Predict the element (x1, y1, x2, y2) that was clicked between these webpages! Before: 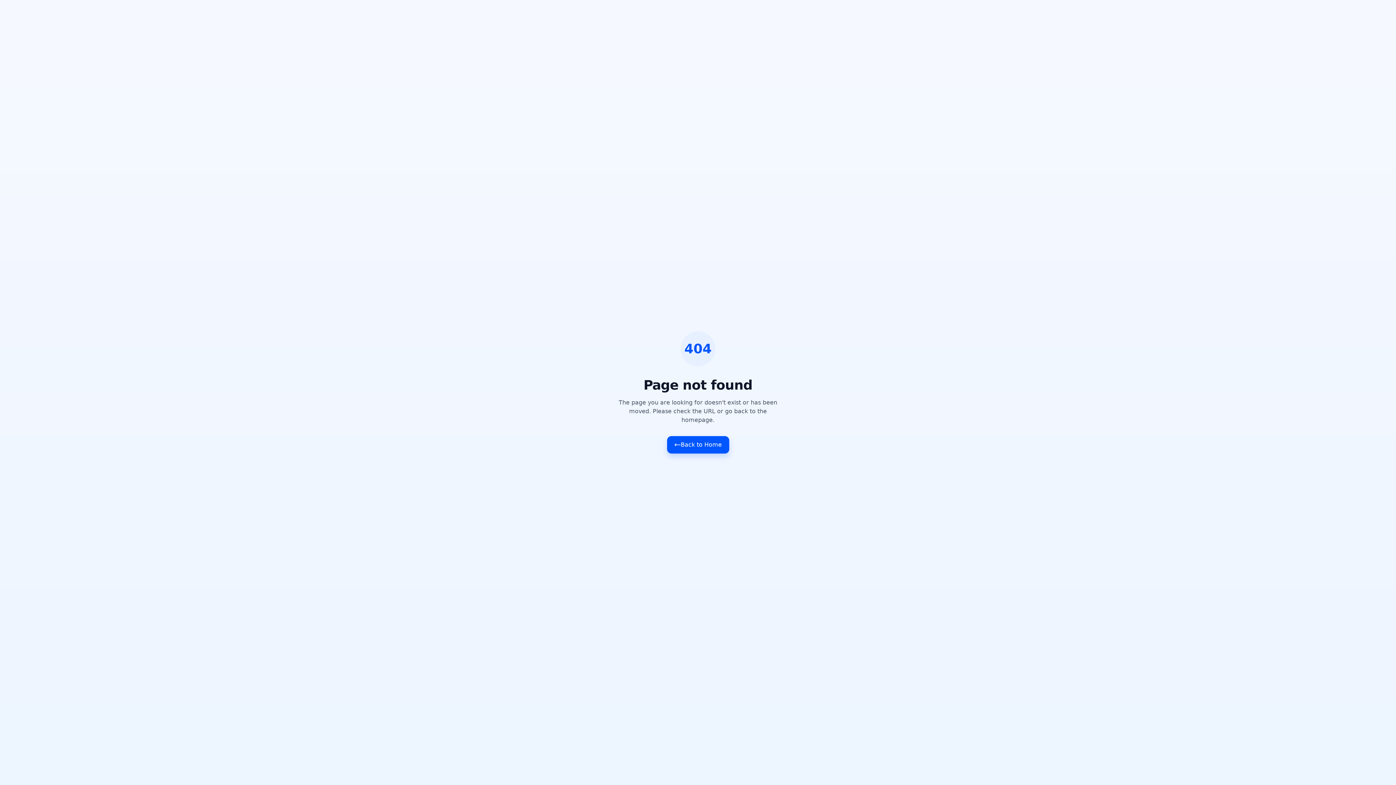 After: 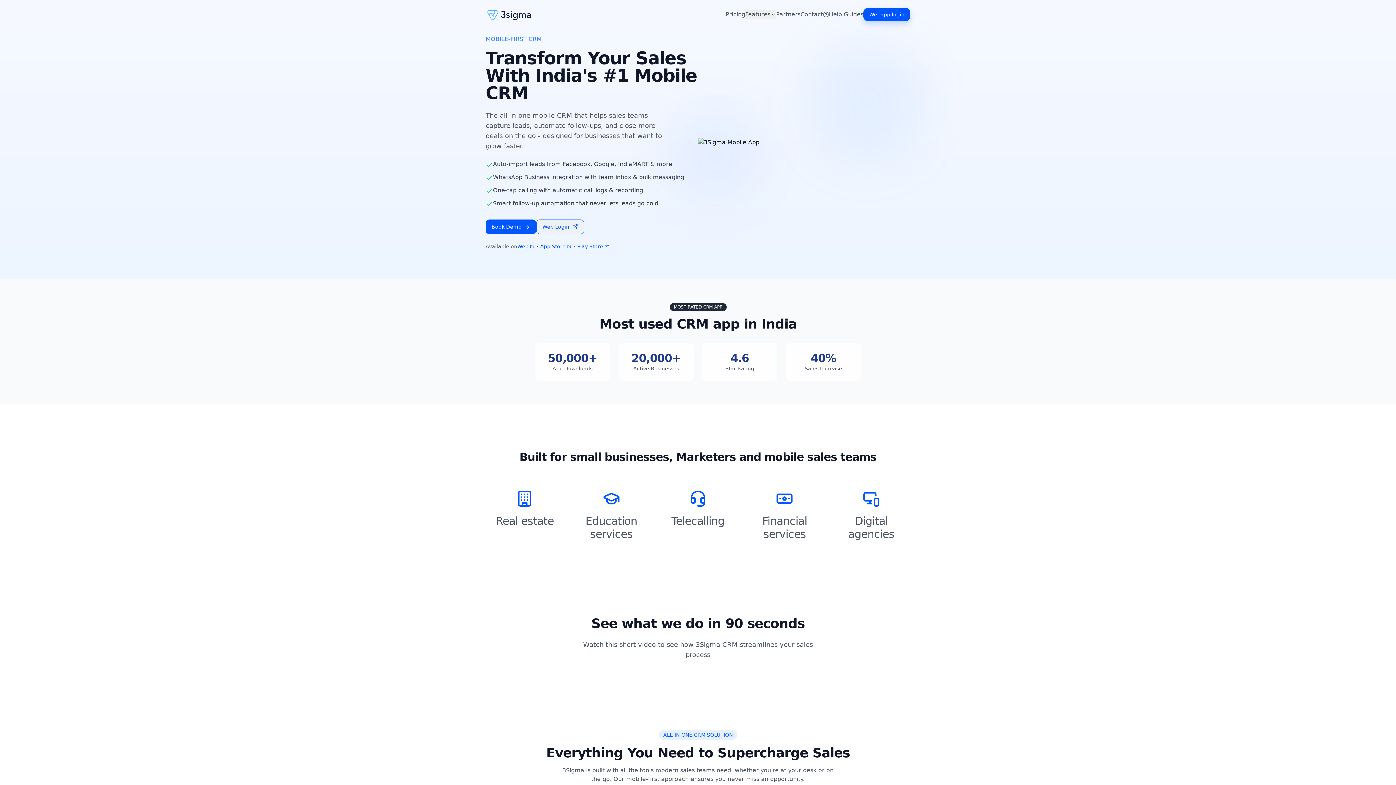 Action: label: Back to Home bbox: (667, 436, 729, 453)